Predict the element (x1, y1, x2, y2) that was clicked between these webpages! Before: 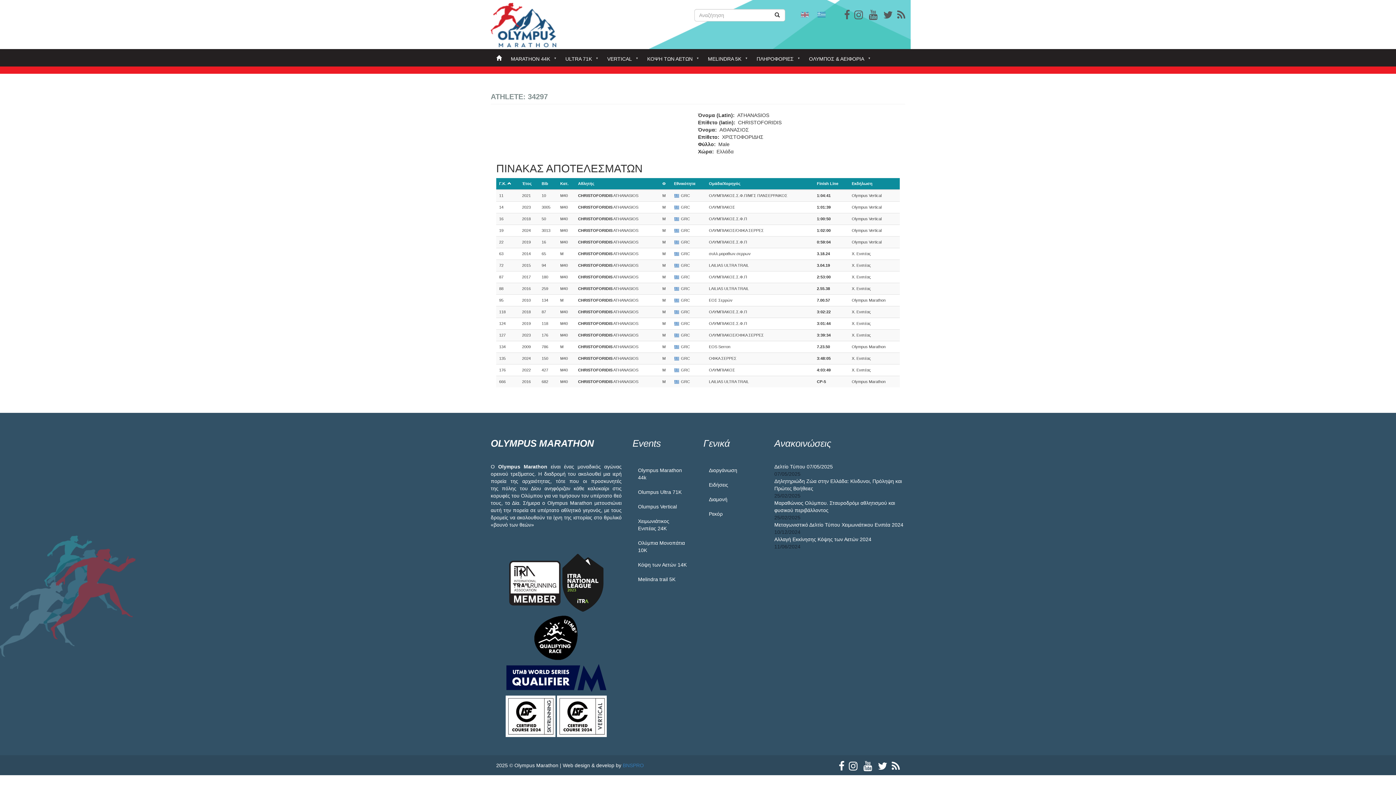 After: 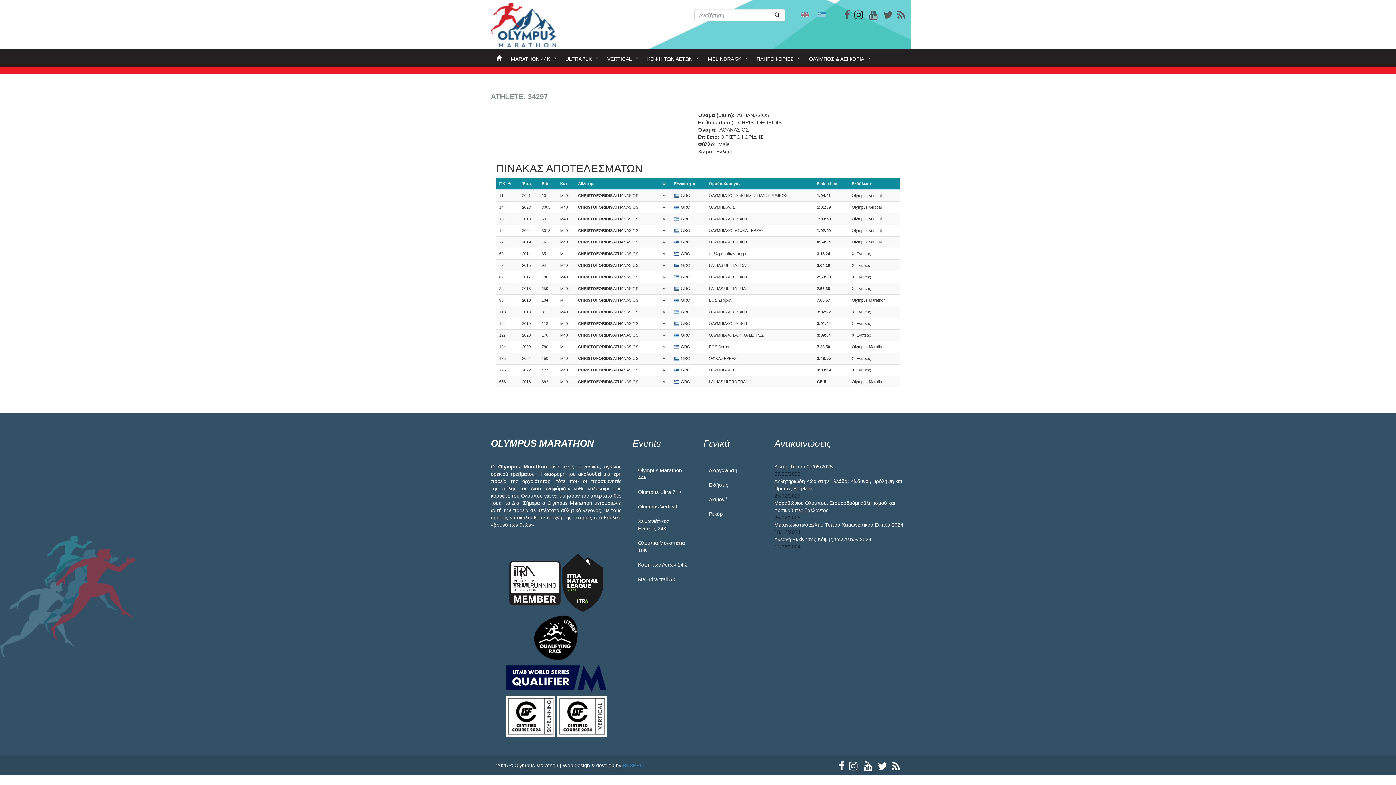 Action: bbox: (854, 13, 863, 19)